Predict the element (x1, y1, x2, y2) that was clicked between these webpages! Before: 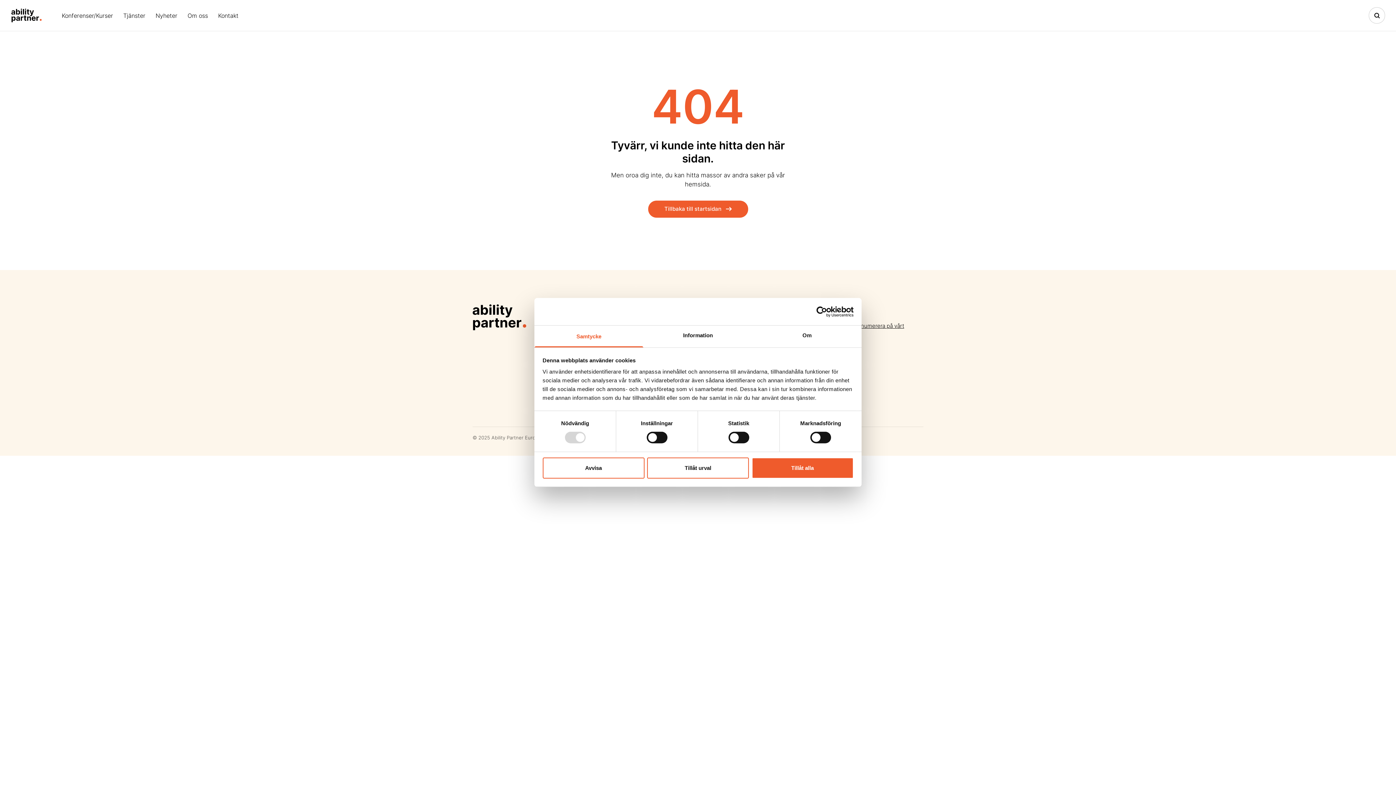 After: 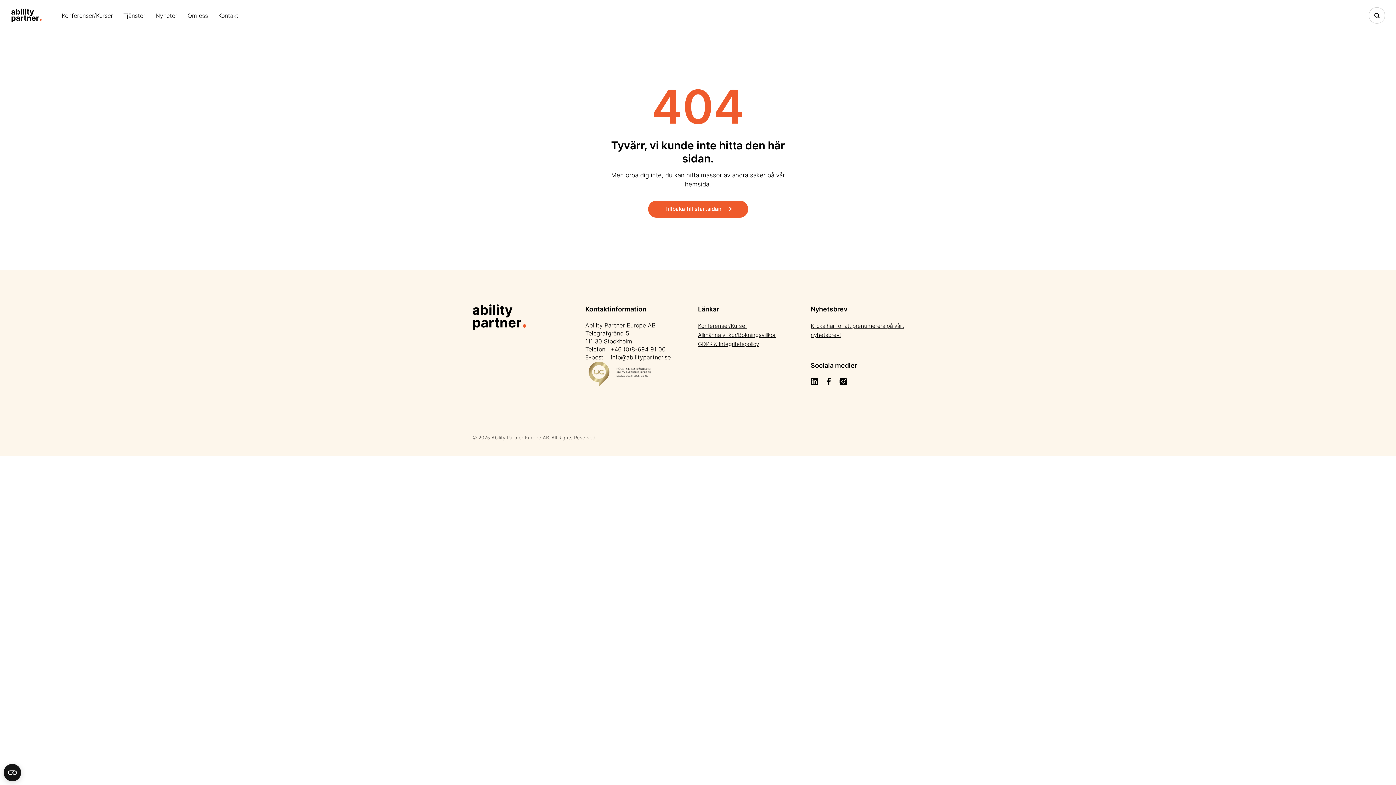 Action: bbox: (647, 457, 749, 478) label: Tillåt urval